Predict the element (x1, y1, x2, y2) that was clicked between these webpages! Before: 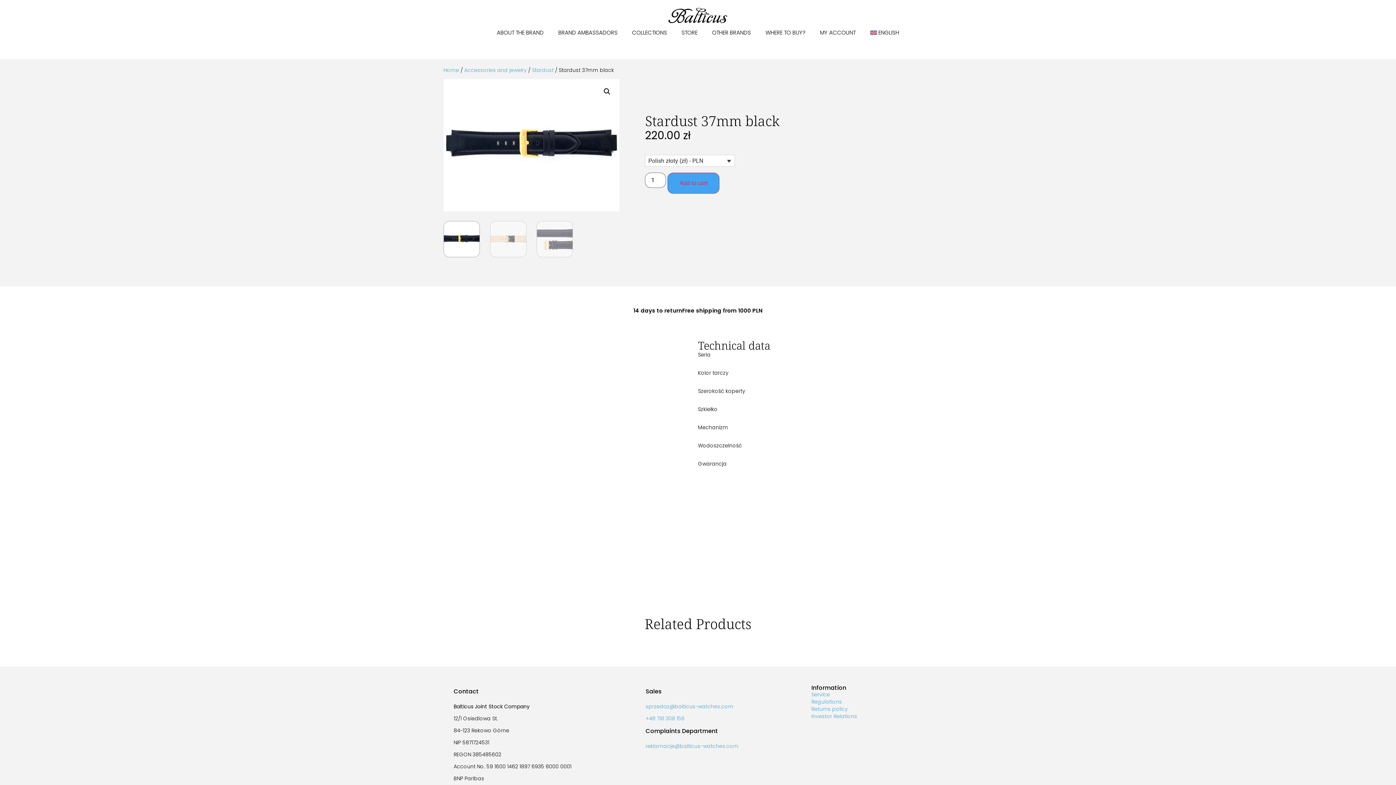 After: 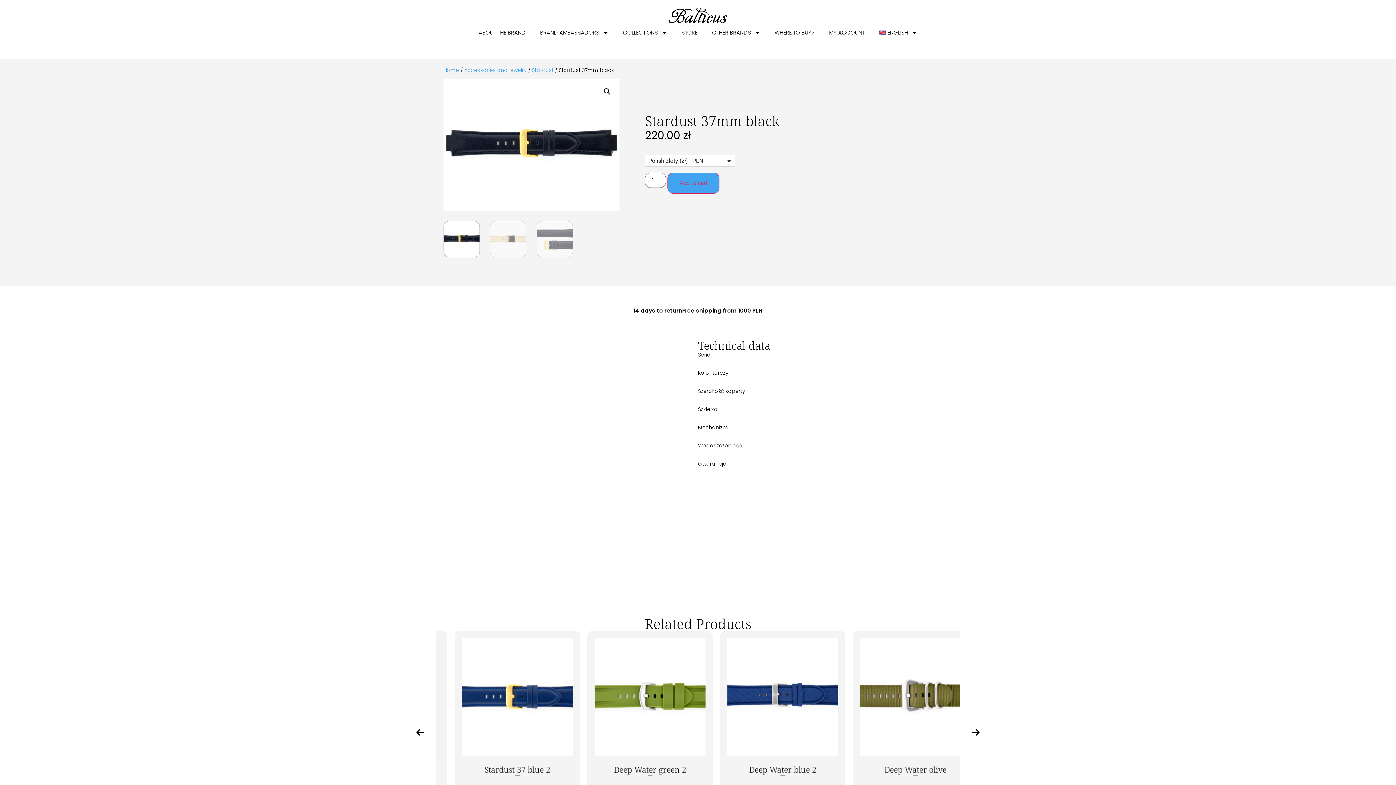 Action: bbox: (698, 369, 859, 380) label: Kolor tarczy